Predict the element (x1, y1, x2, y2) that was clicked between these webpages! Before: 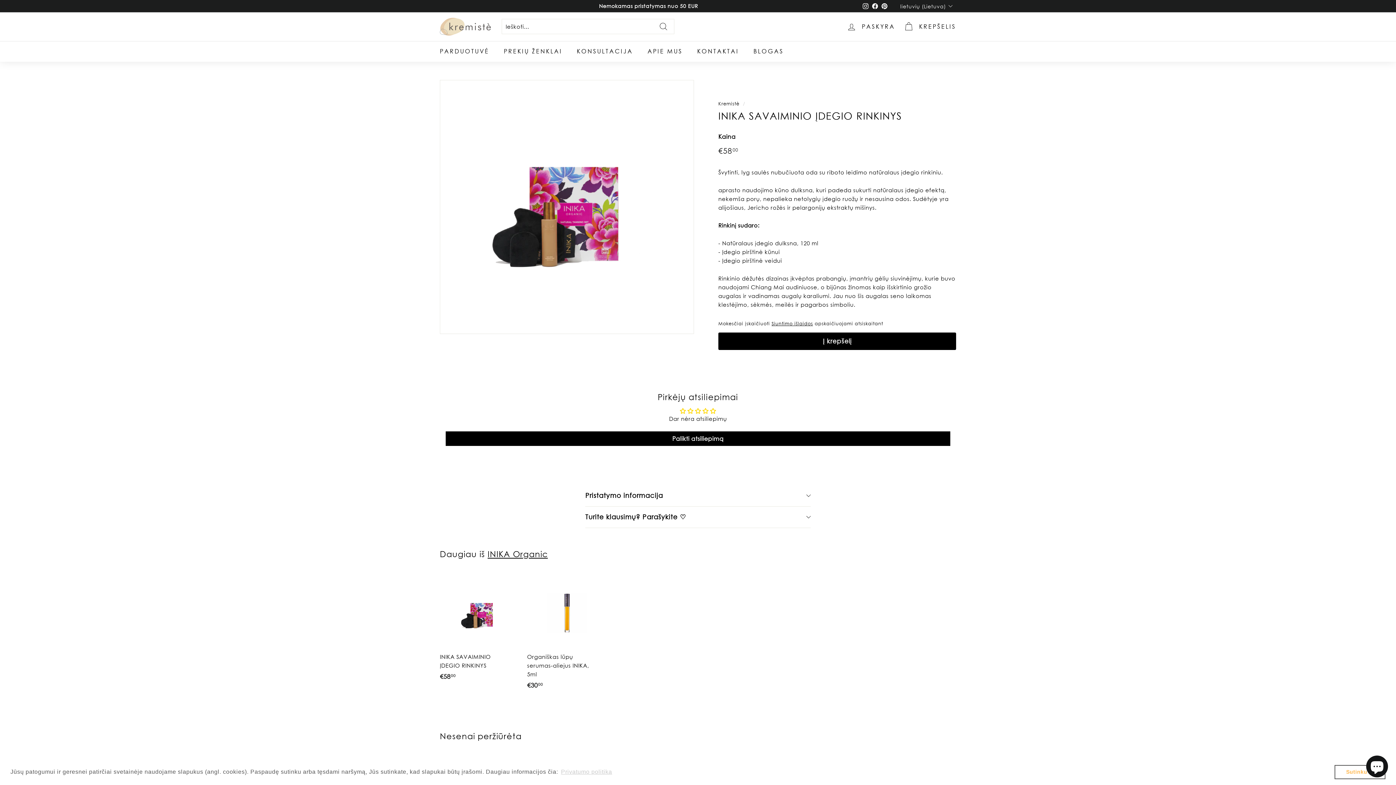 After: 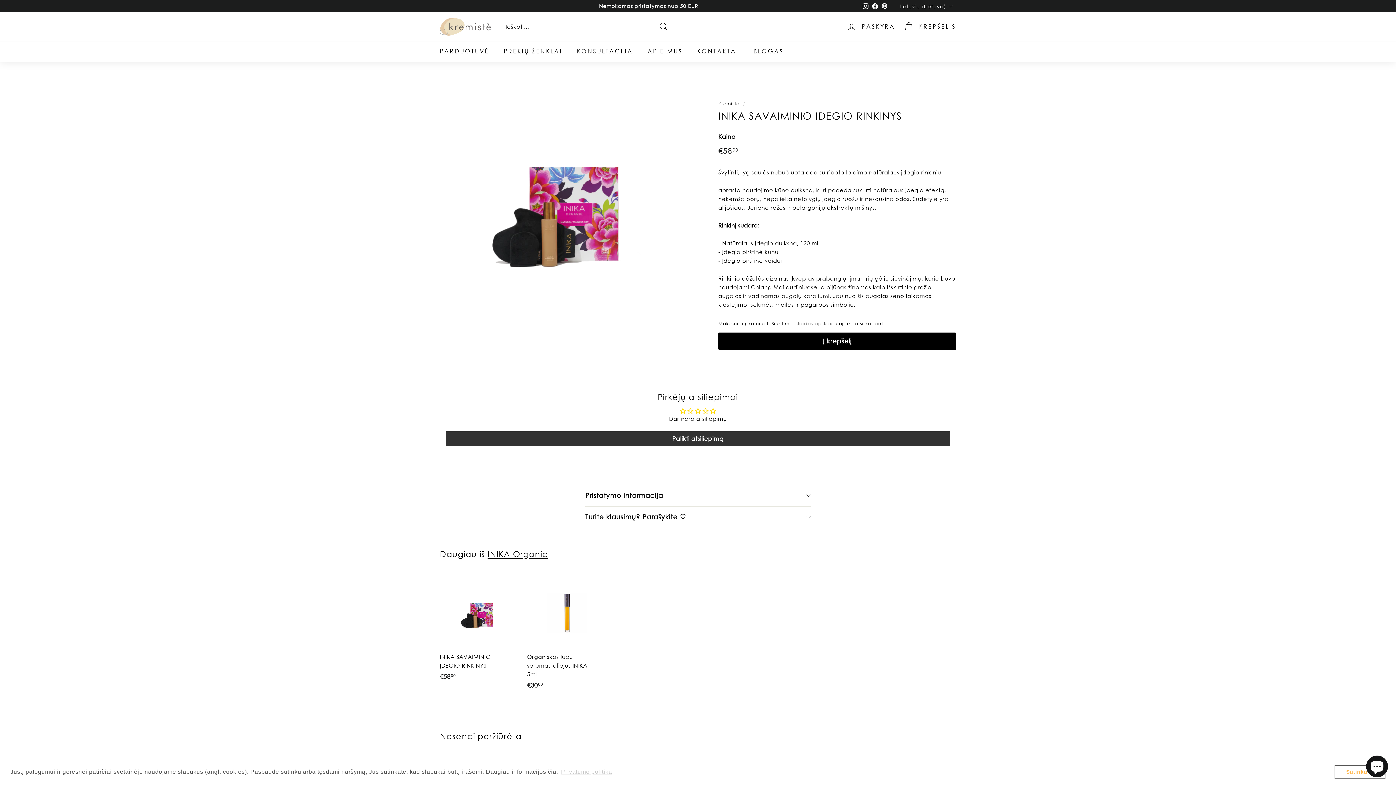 Action: bbox: (445, 431, 950, 446) label: Palikti atsiliepimą